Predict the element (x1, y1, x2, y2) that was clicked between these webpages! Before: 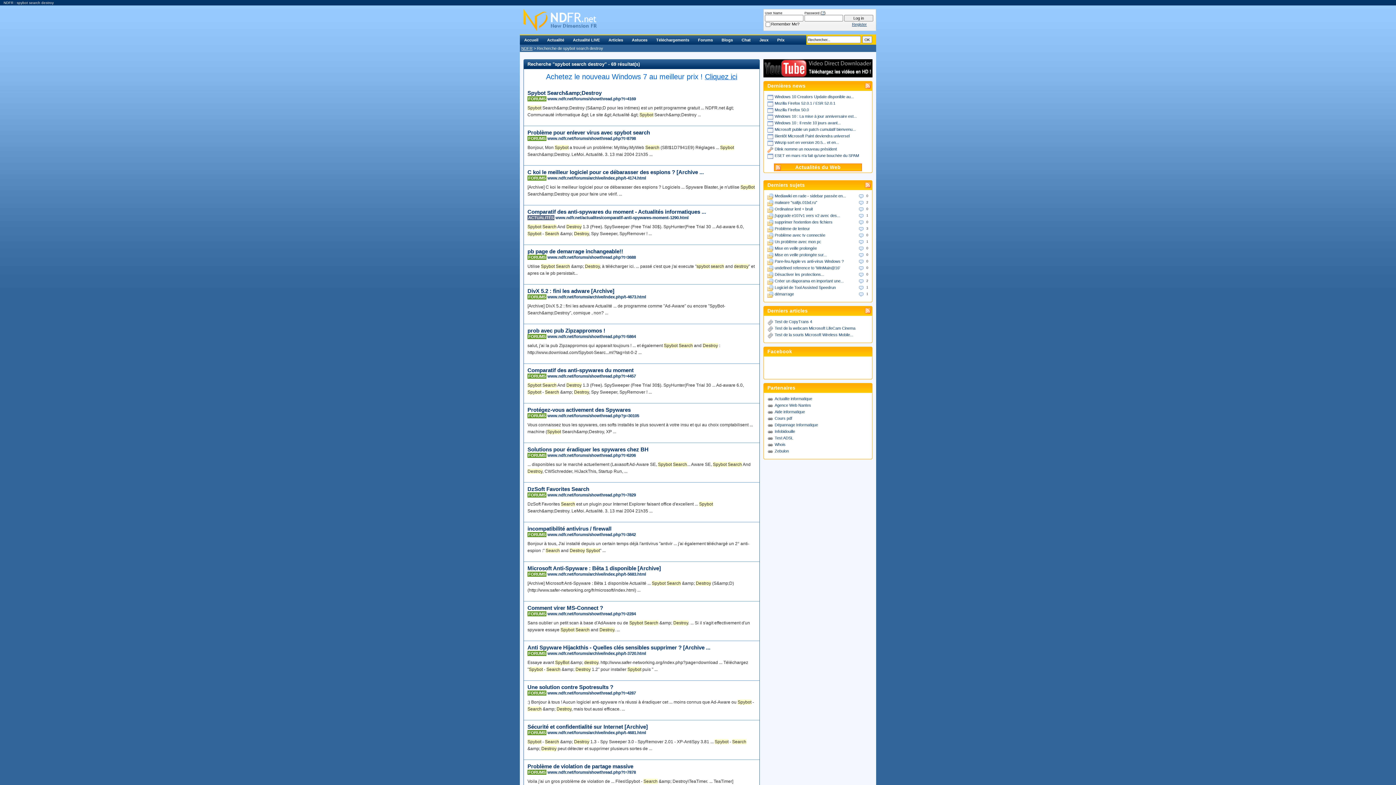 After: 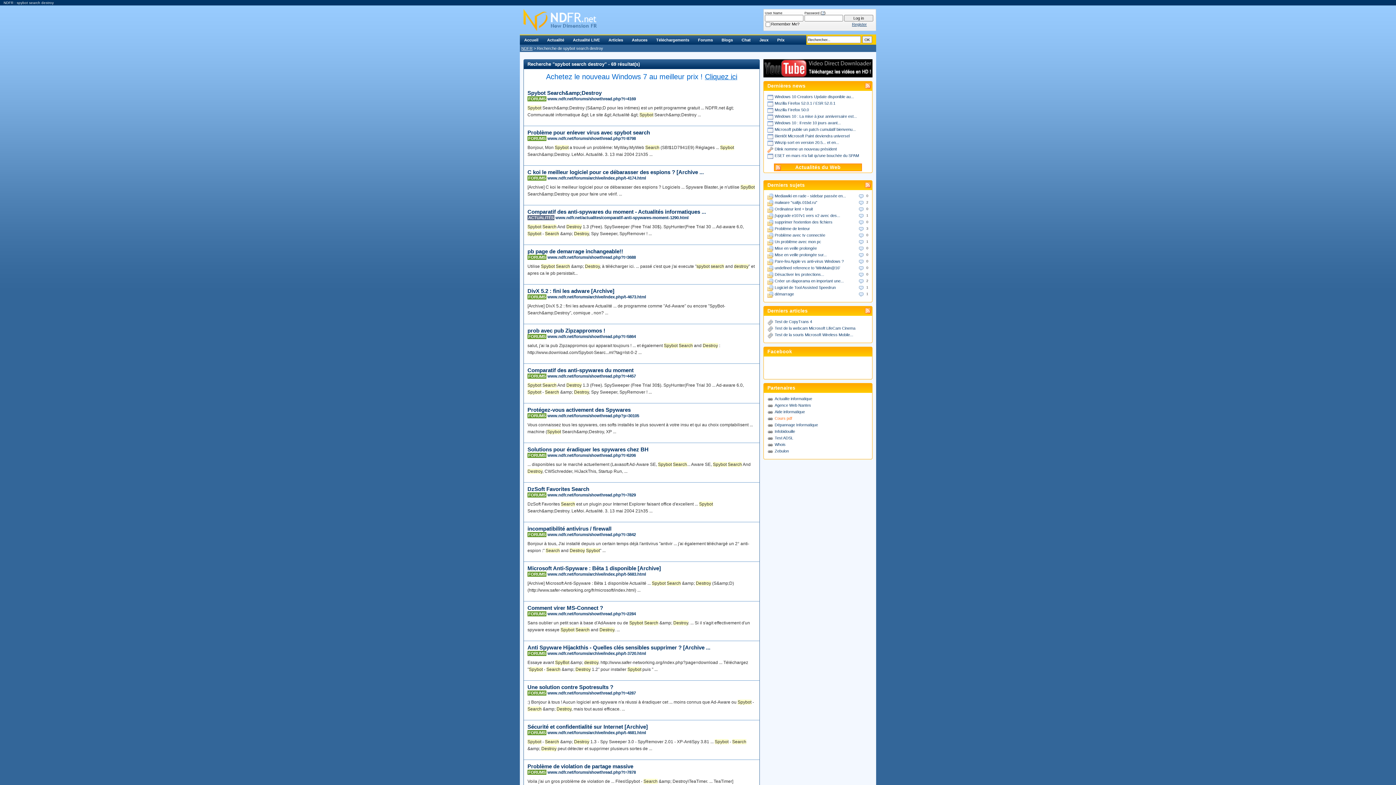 Action: bbox: (774, 416, 792, 420) label: Cours pdf